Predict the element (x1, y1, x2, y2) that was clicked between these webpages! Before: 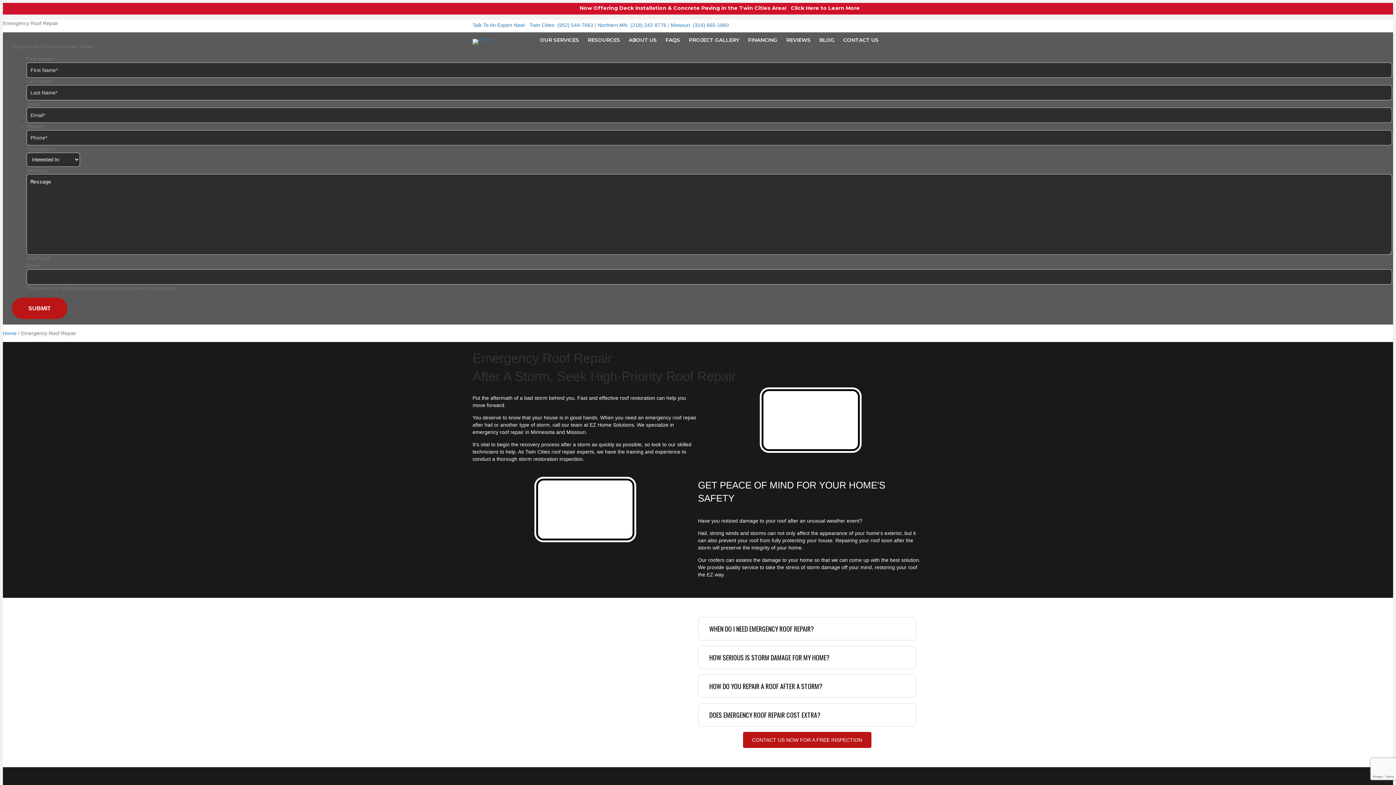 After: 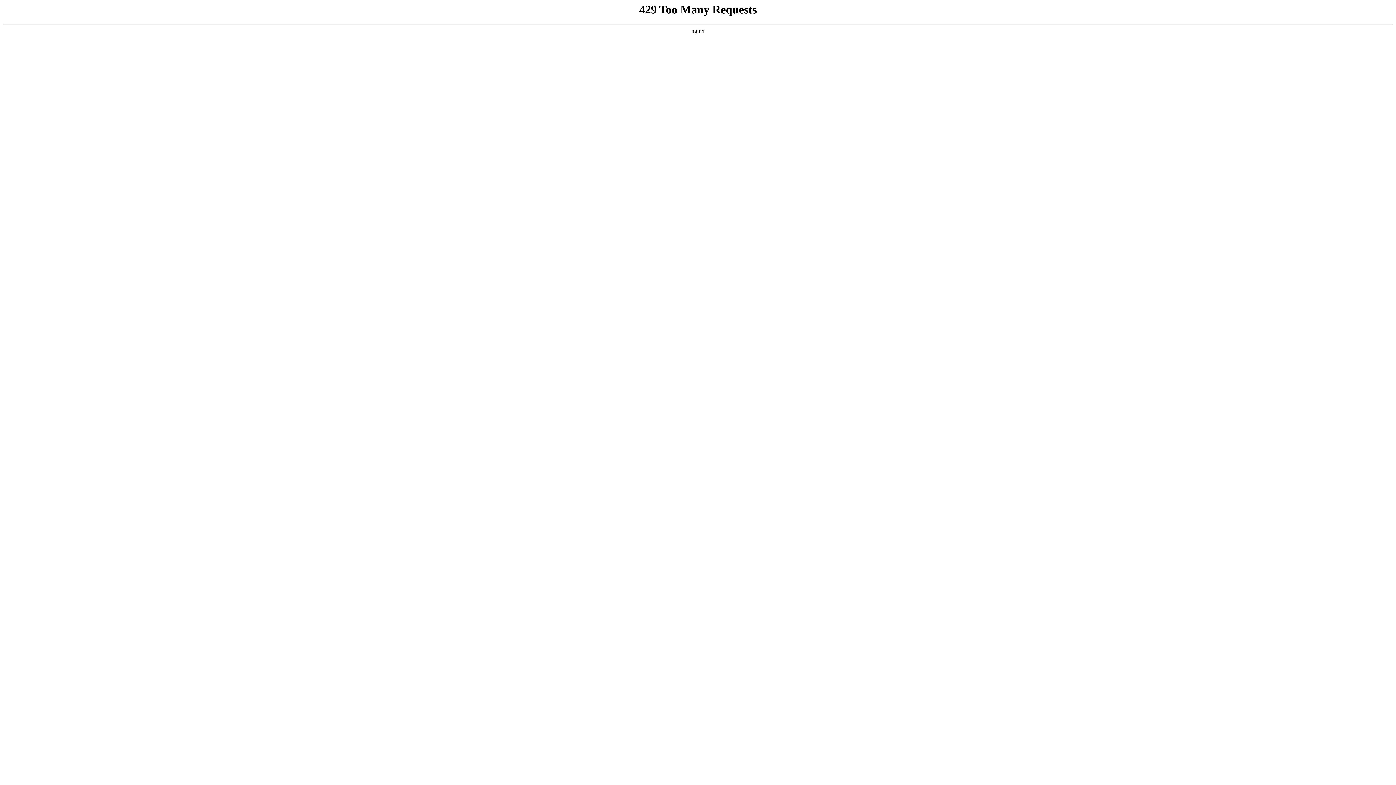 Action: label: FAQS bbox: (661, 32, 684, 52)